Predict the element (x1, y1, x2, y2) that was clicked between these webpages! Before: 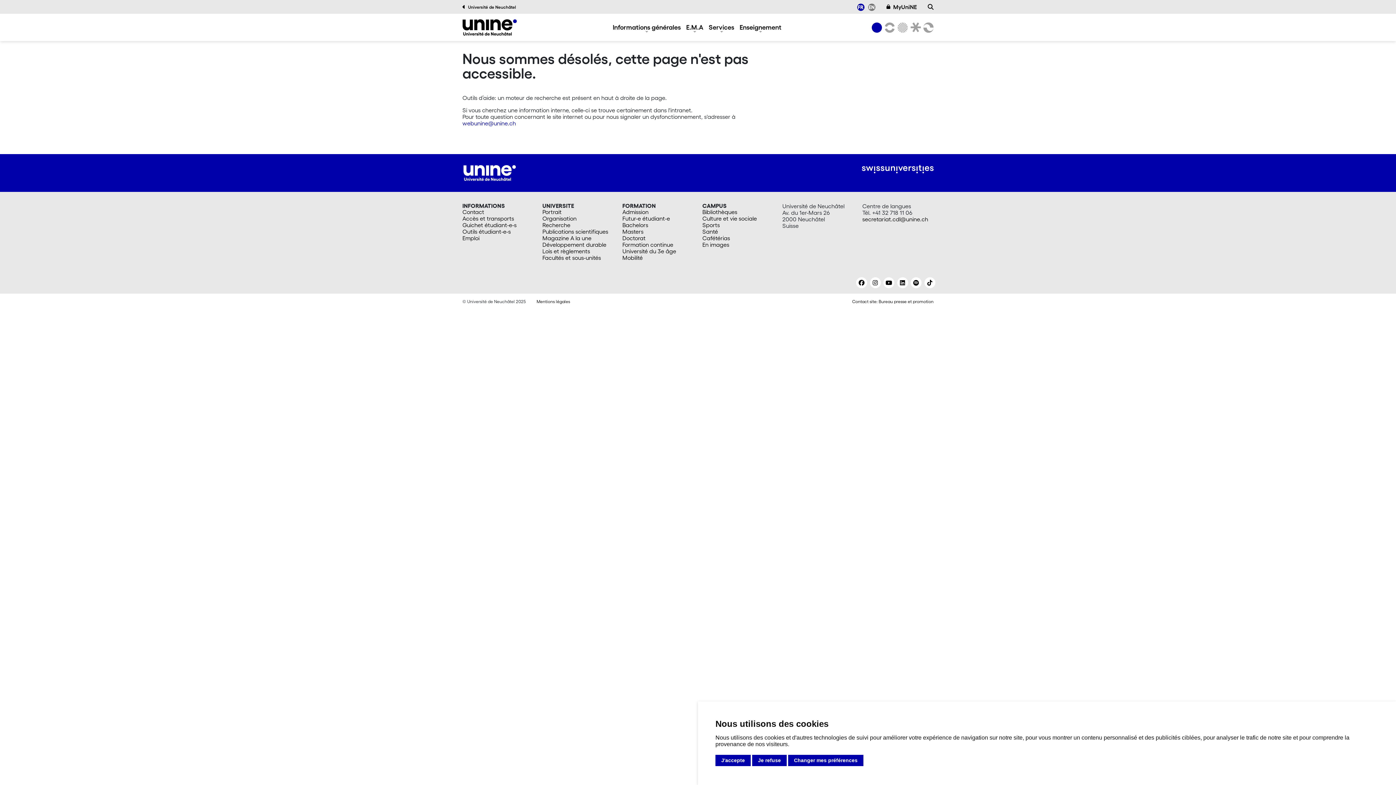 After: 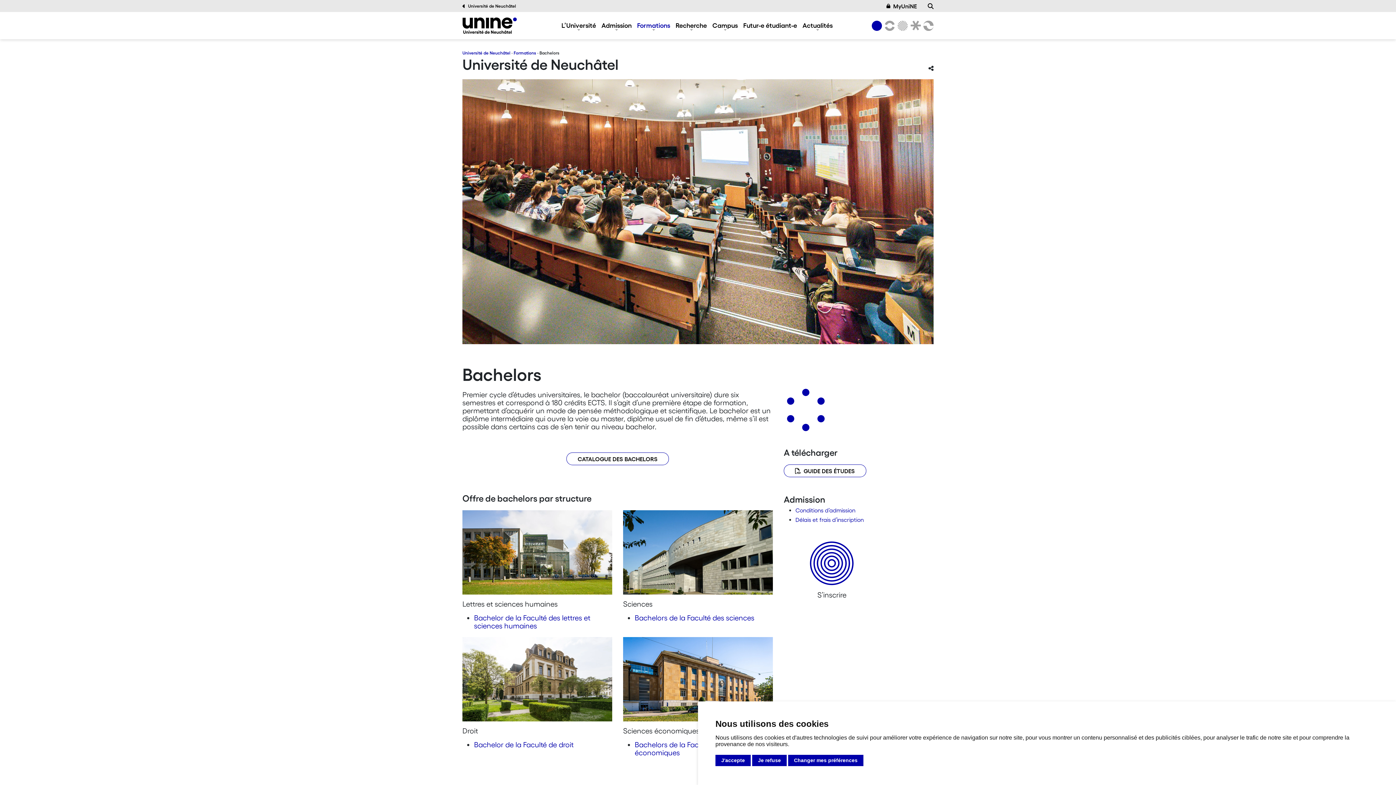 Action: bbox: (622, 221, 693, 228) label: Bachelors